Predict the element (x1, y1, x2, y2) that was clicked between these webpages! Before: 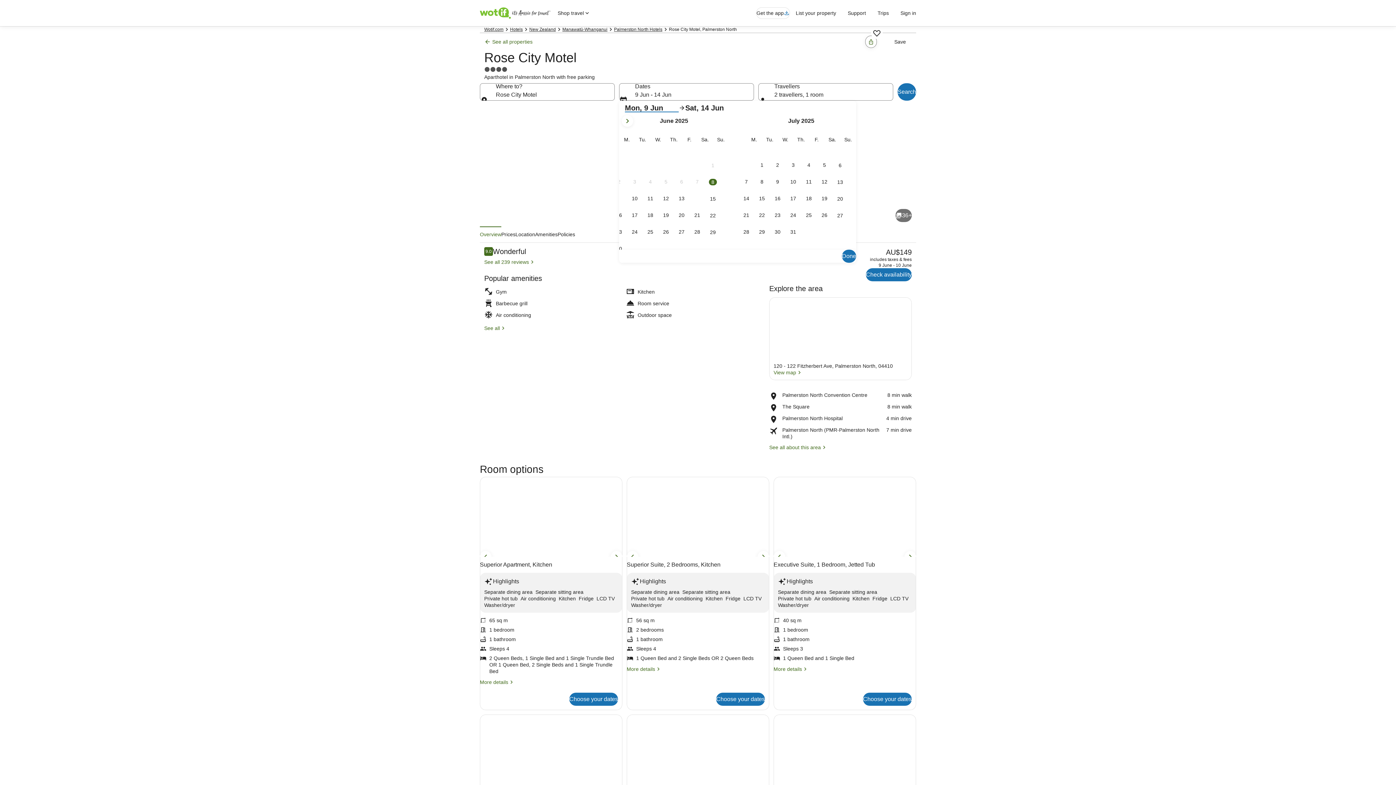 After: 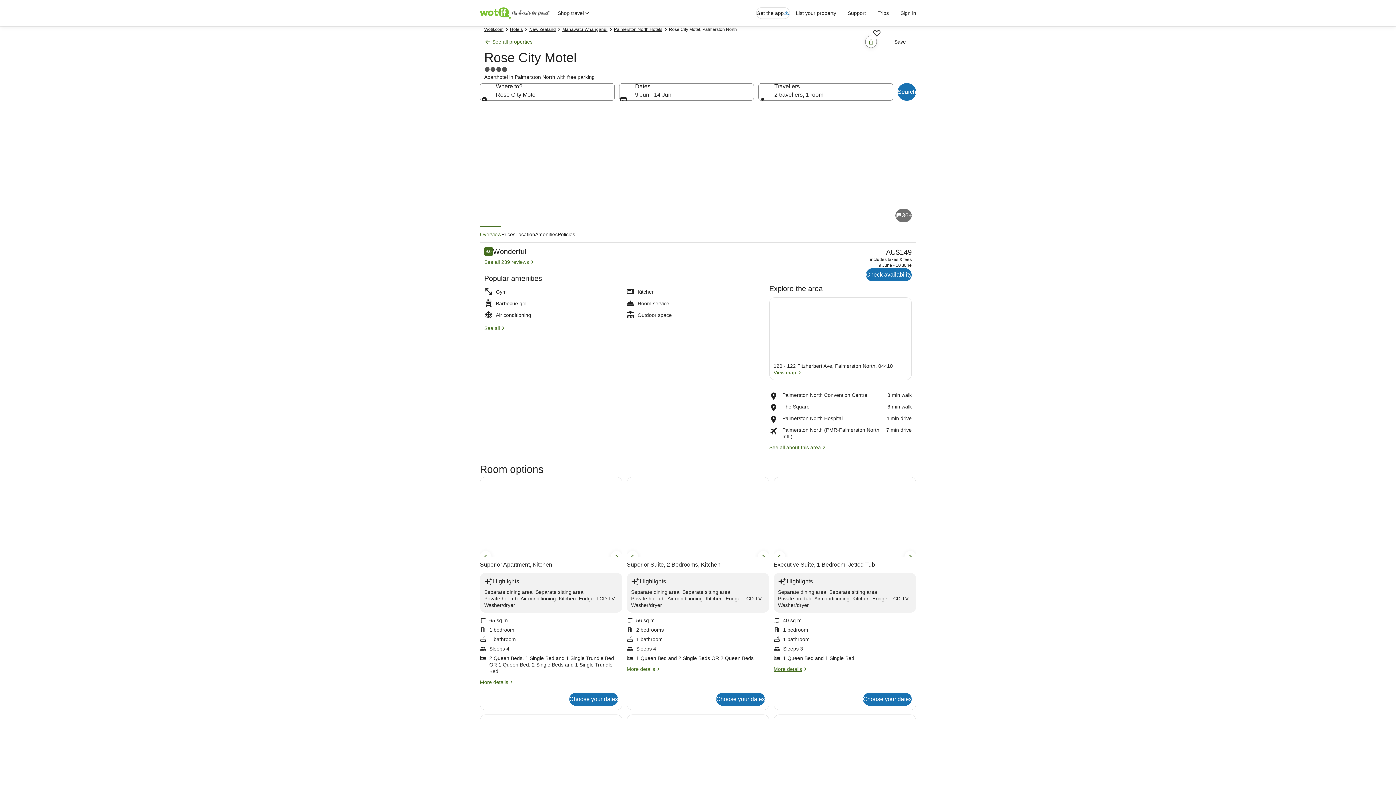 Action: label: More details
More details for Executive Suite, 1 Bedroom, Jetted Tub bbox: (773, 666, 916, 672)